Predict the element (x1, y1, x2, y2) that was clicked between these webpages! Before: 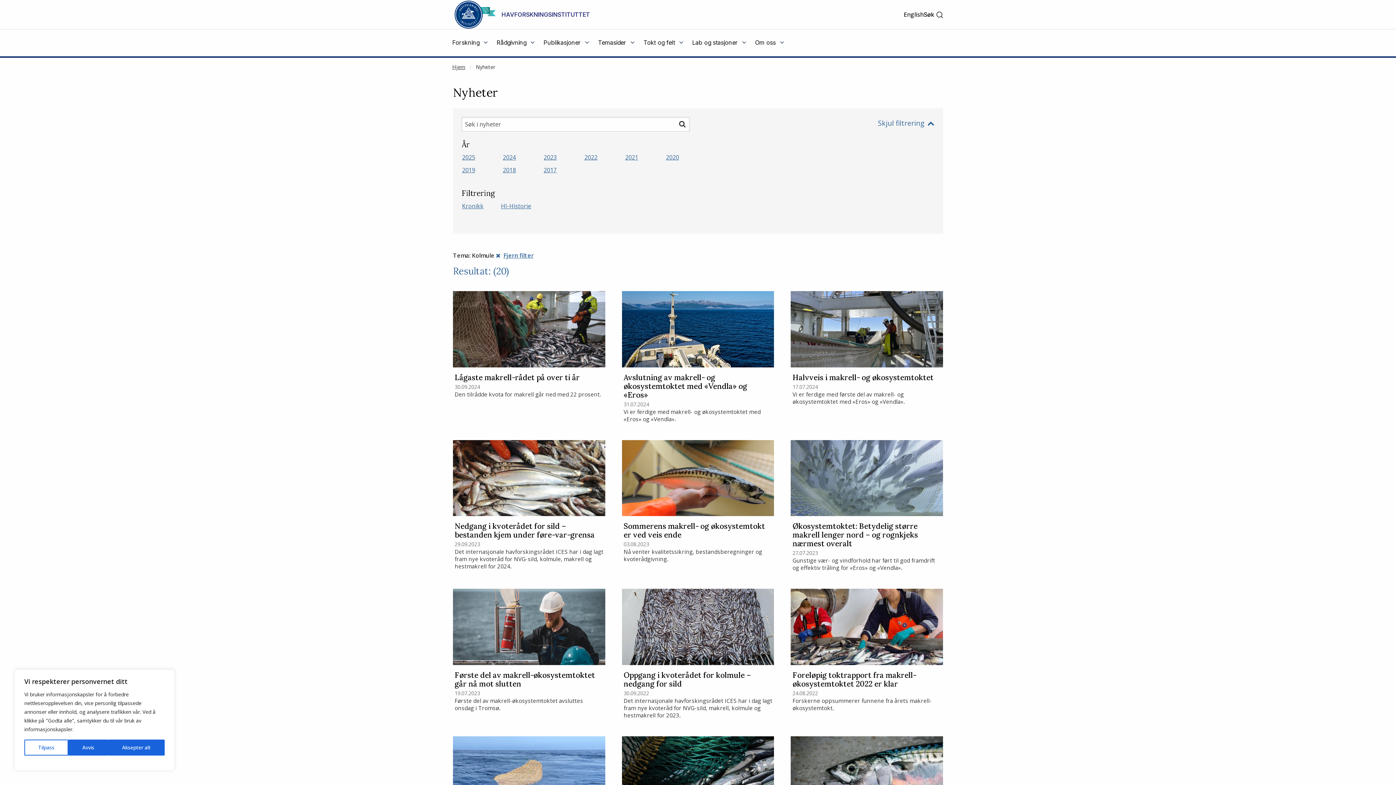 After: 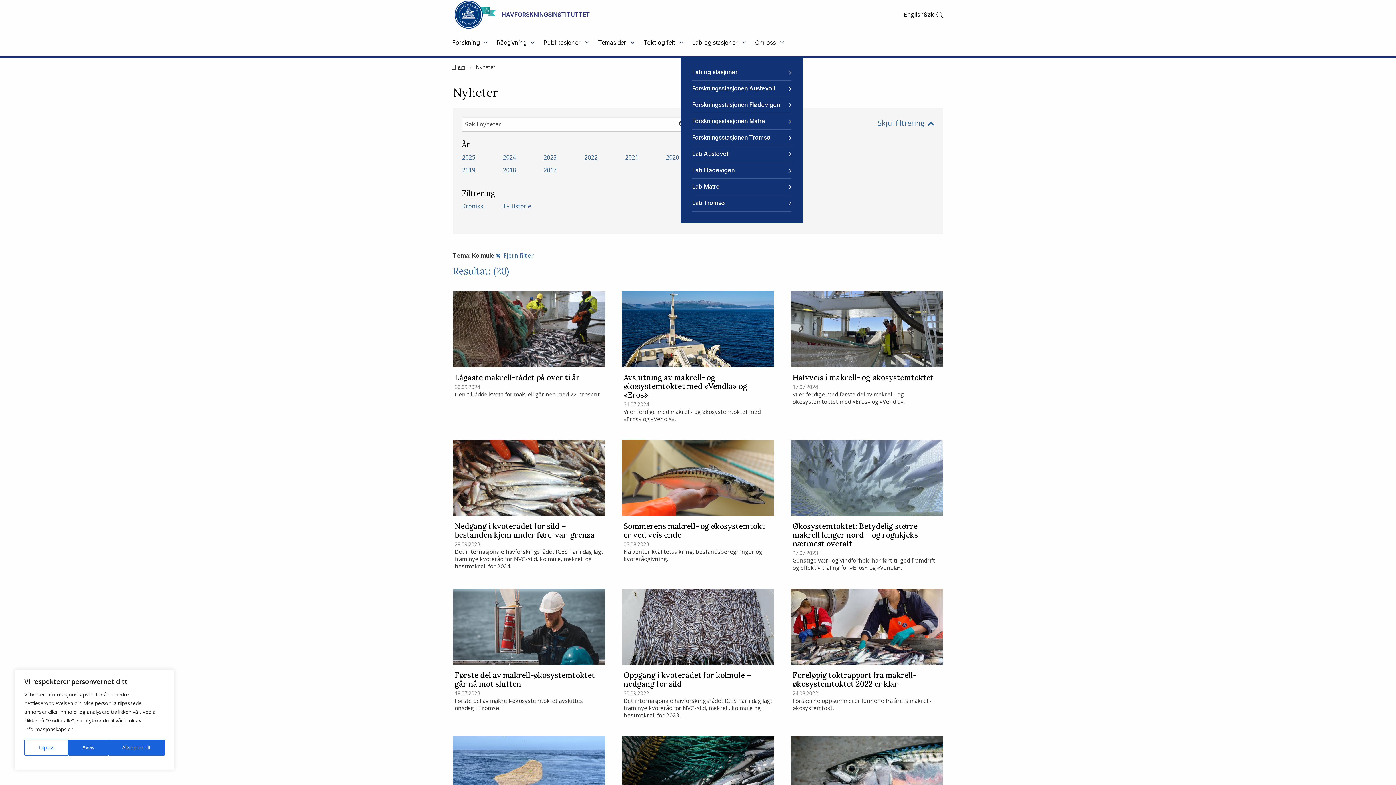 Action: bbox: (692, 39, 746, 46) label: Lab og stasjoner 